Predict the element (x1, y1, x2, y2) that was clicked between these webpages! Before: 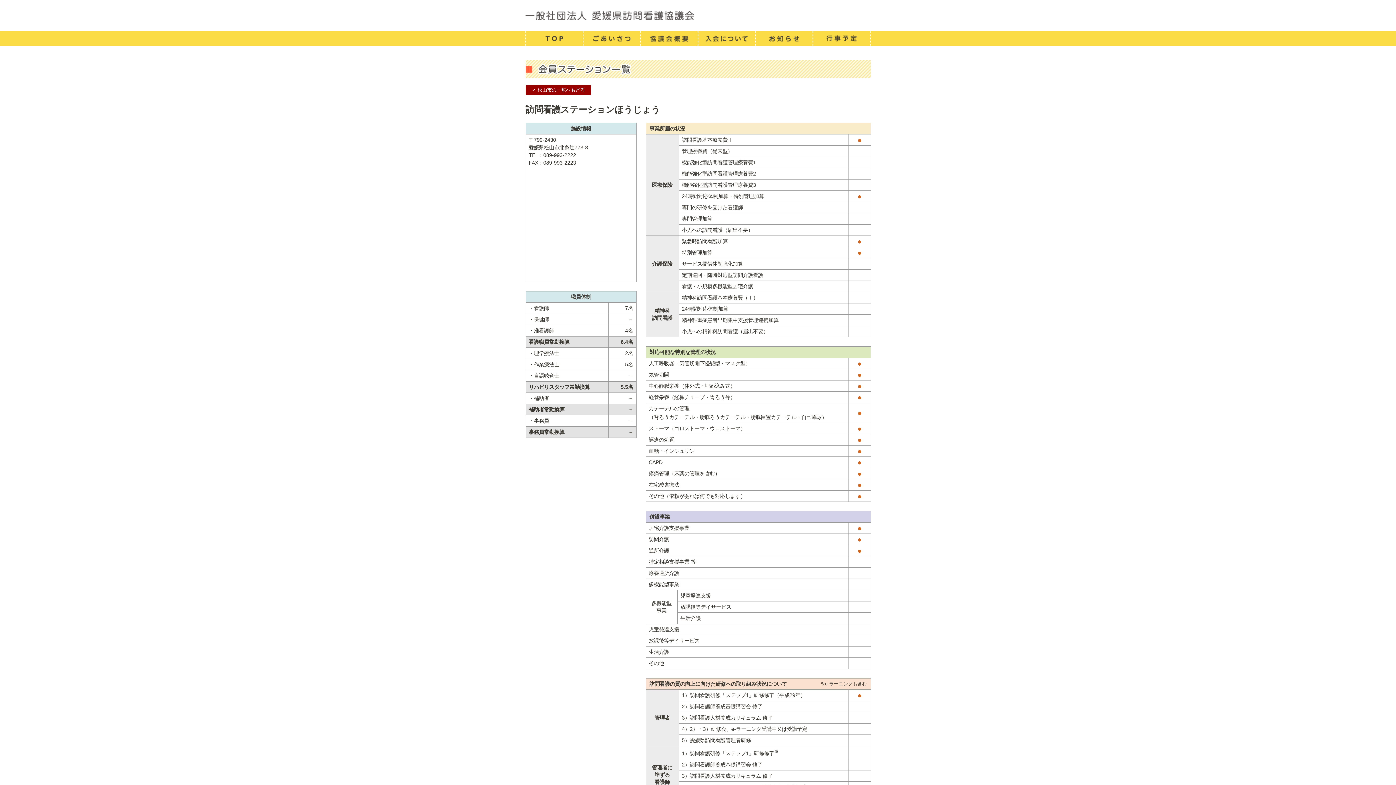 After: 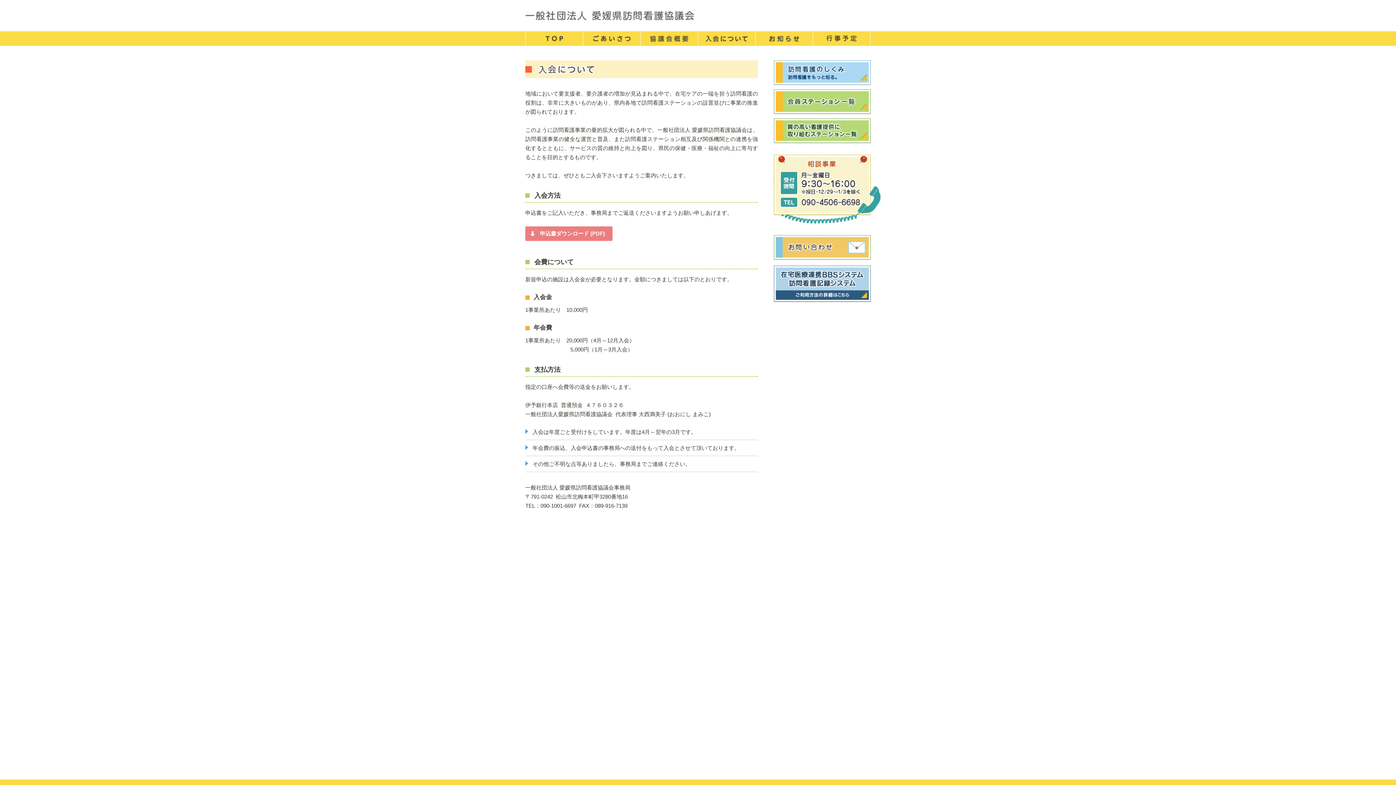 Action: bbox: (697, 31, 755, 45) label: 入会について